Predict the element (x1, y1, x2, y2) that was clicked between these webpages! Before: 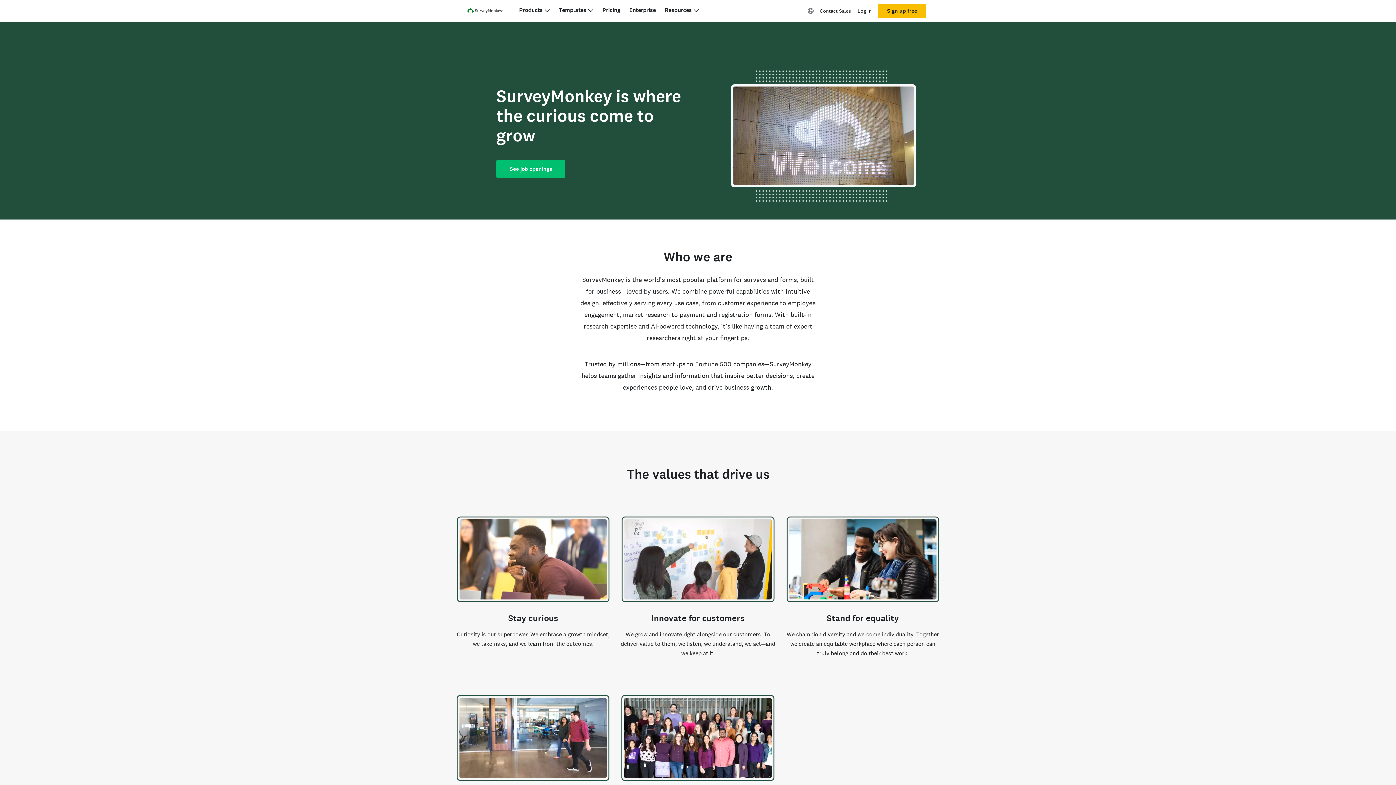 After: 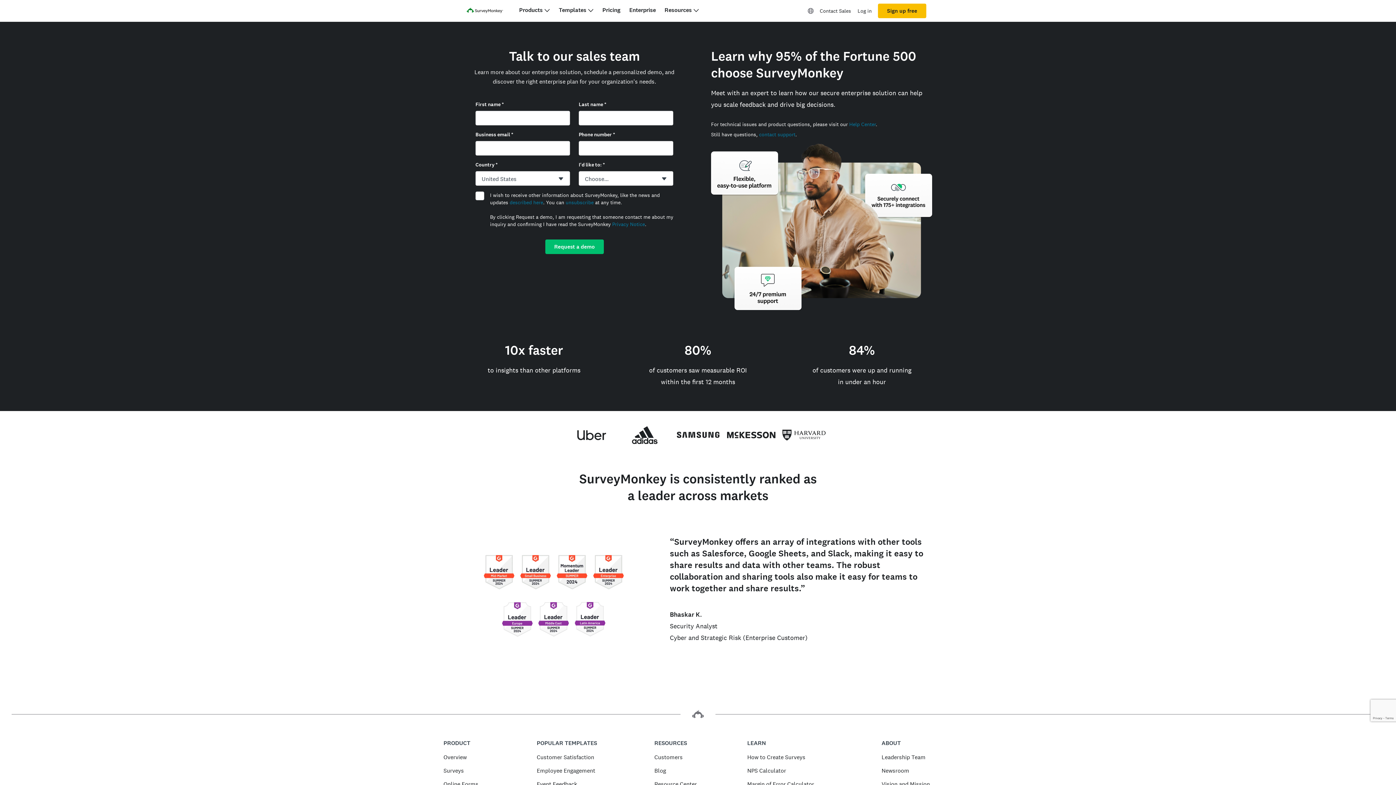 Action: bbox: (816, 3, 854, 18) label: Contact Sales